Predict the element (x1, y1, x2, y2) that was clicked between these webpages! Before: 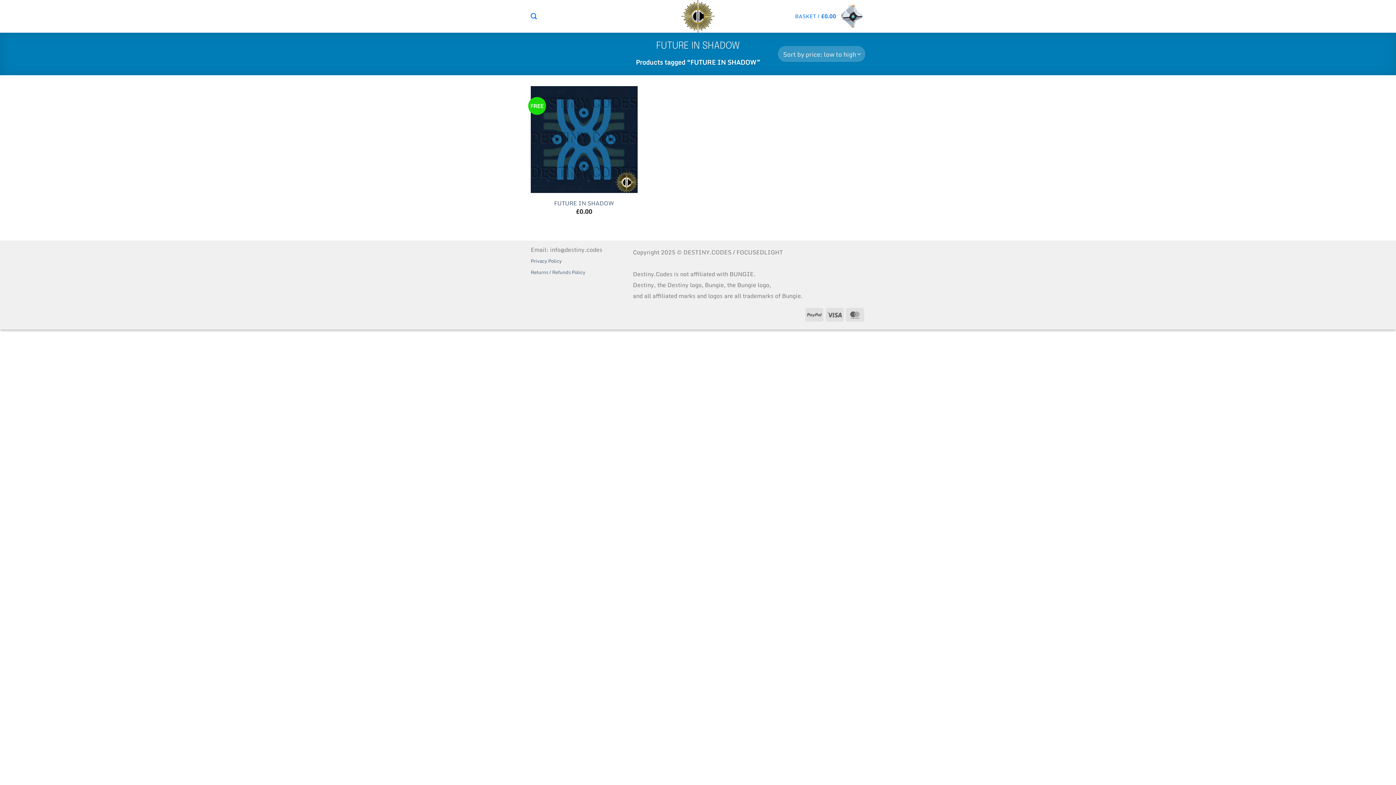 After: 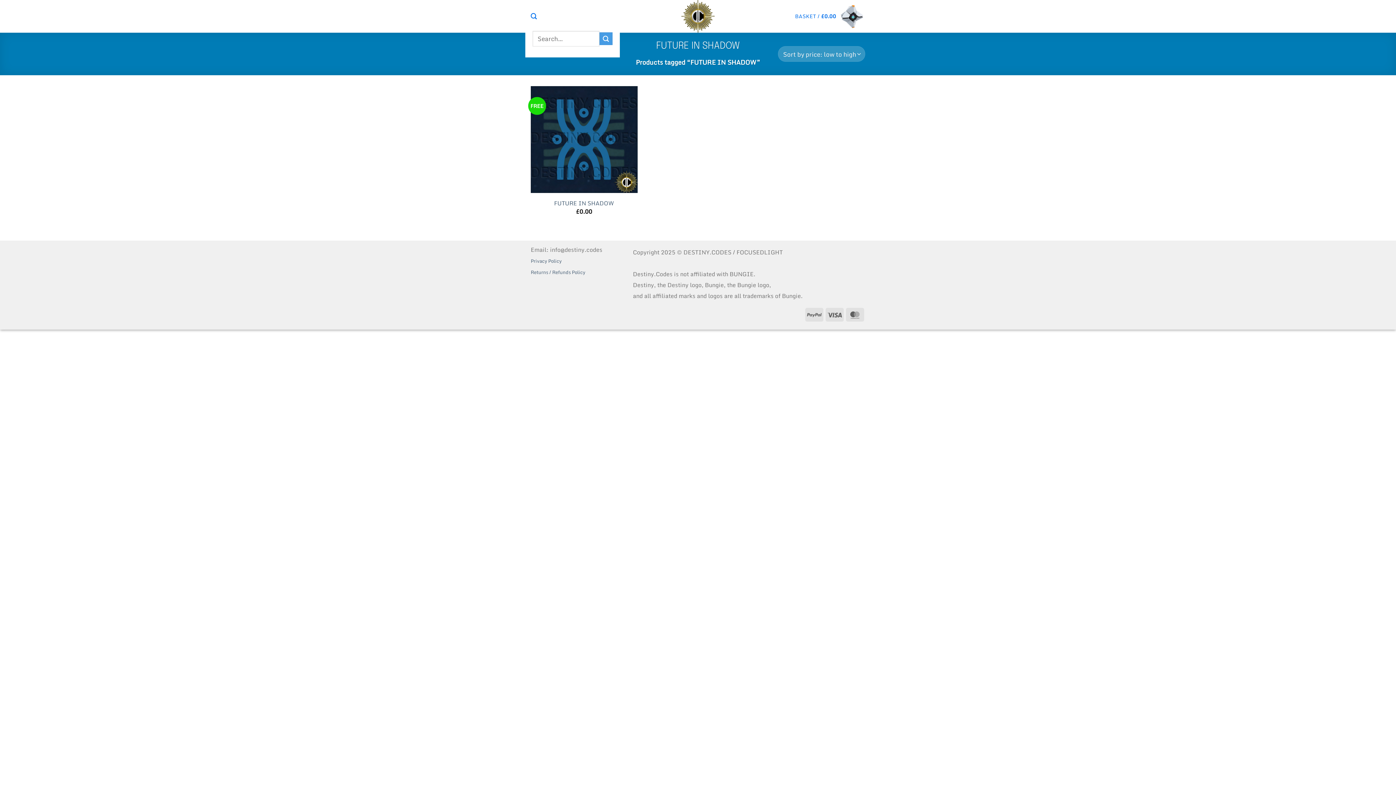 Action: bbox: (530, 9, 537, 23) label: Search